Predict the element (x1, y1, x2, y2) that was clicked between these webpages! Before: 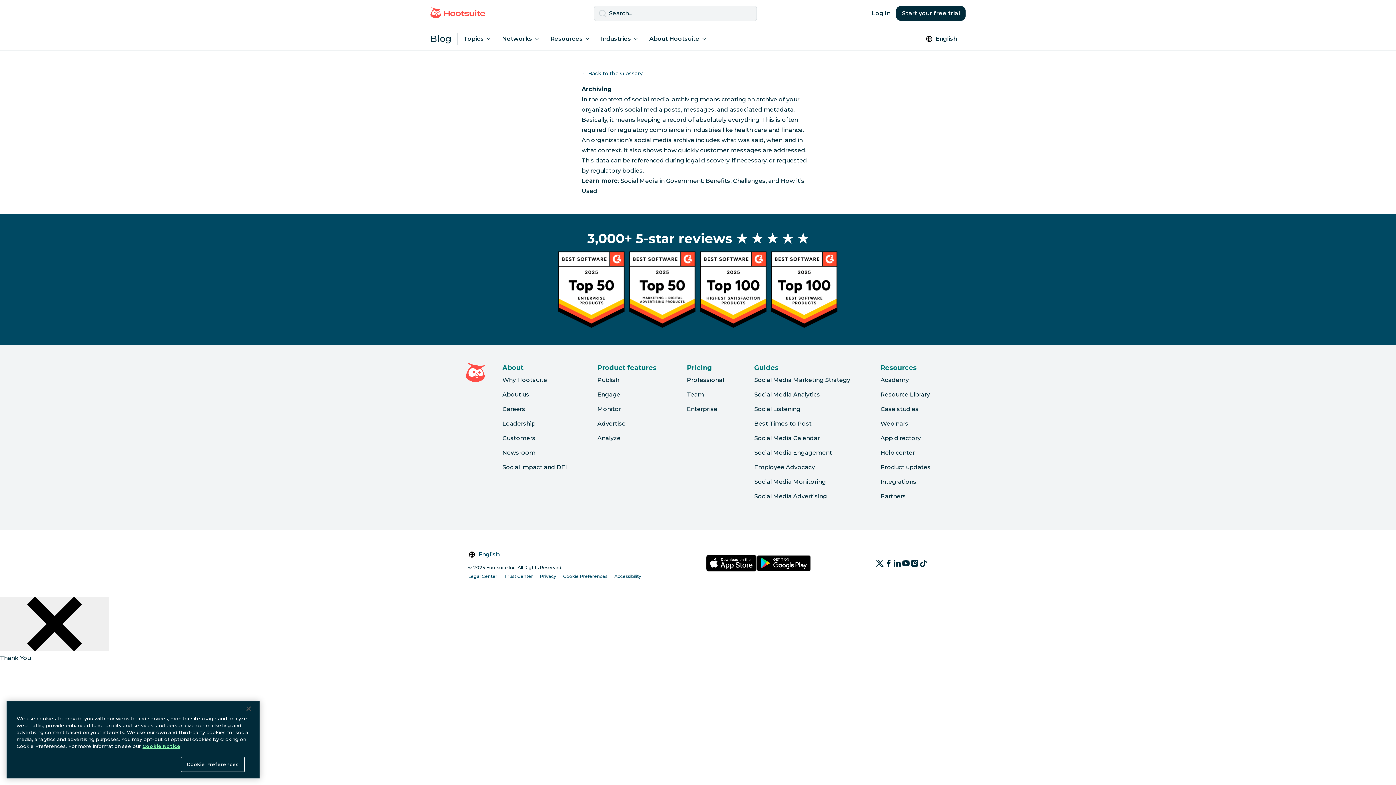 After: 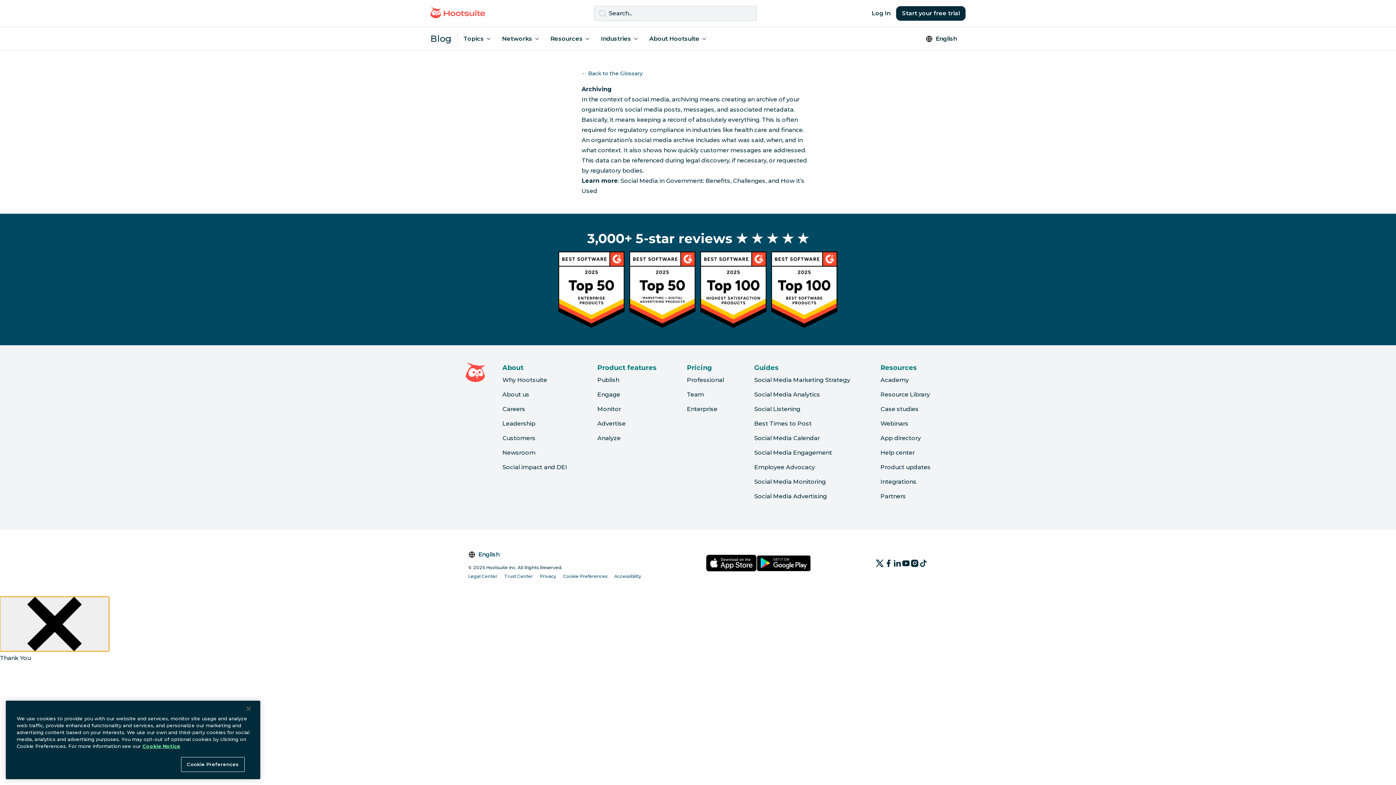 Action: bbox: (0, 597, 109, 651) label: Close